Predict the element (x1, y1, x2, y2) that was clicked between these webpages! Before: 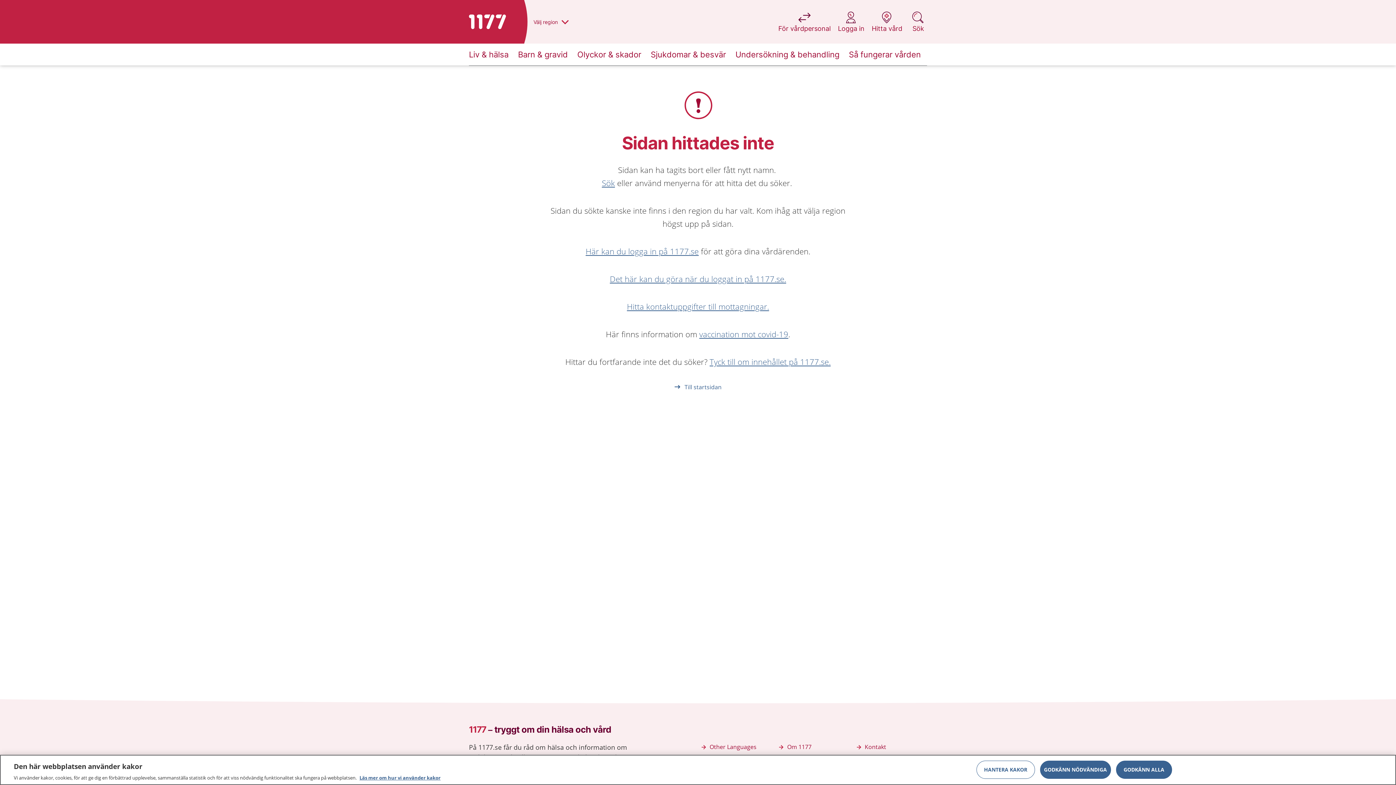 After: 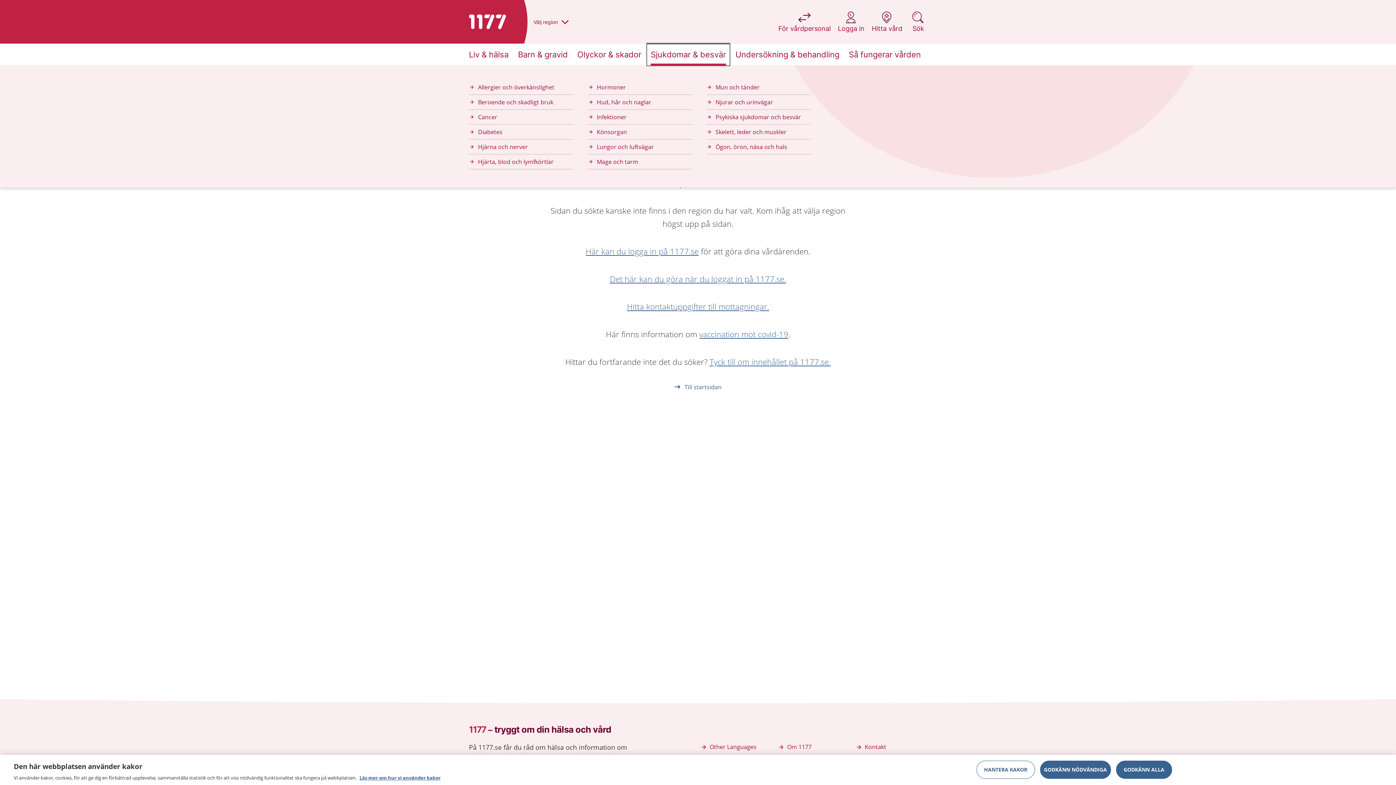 Action: label: Sjukdomar & besvär bbox: (647, 43, 729, 65)